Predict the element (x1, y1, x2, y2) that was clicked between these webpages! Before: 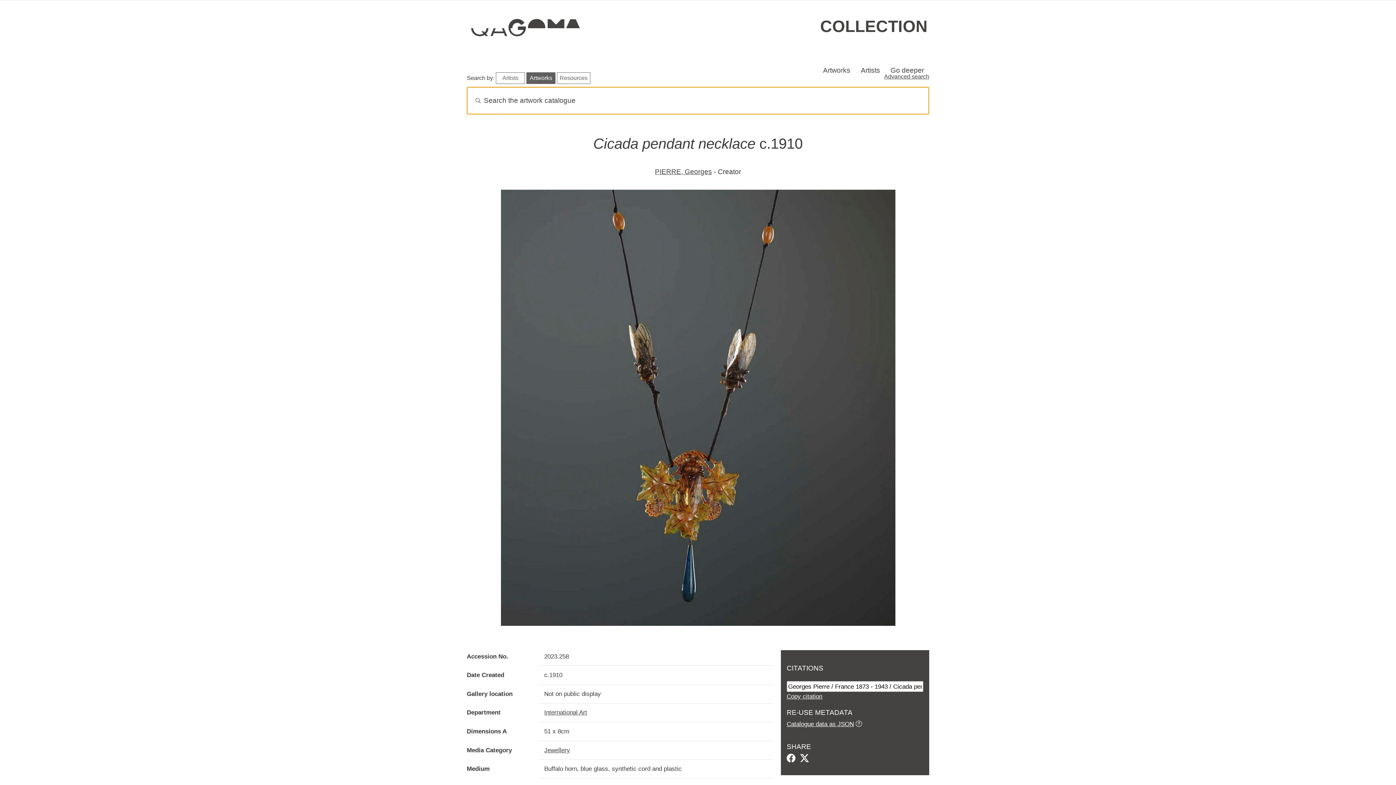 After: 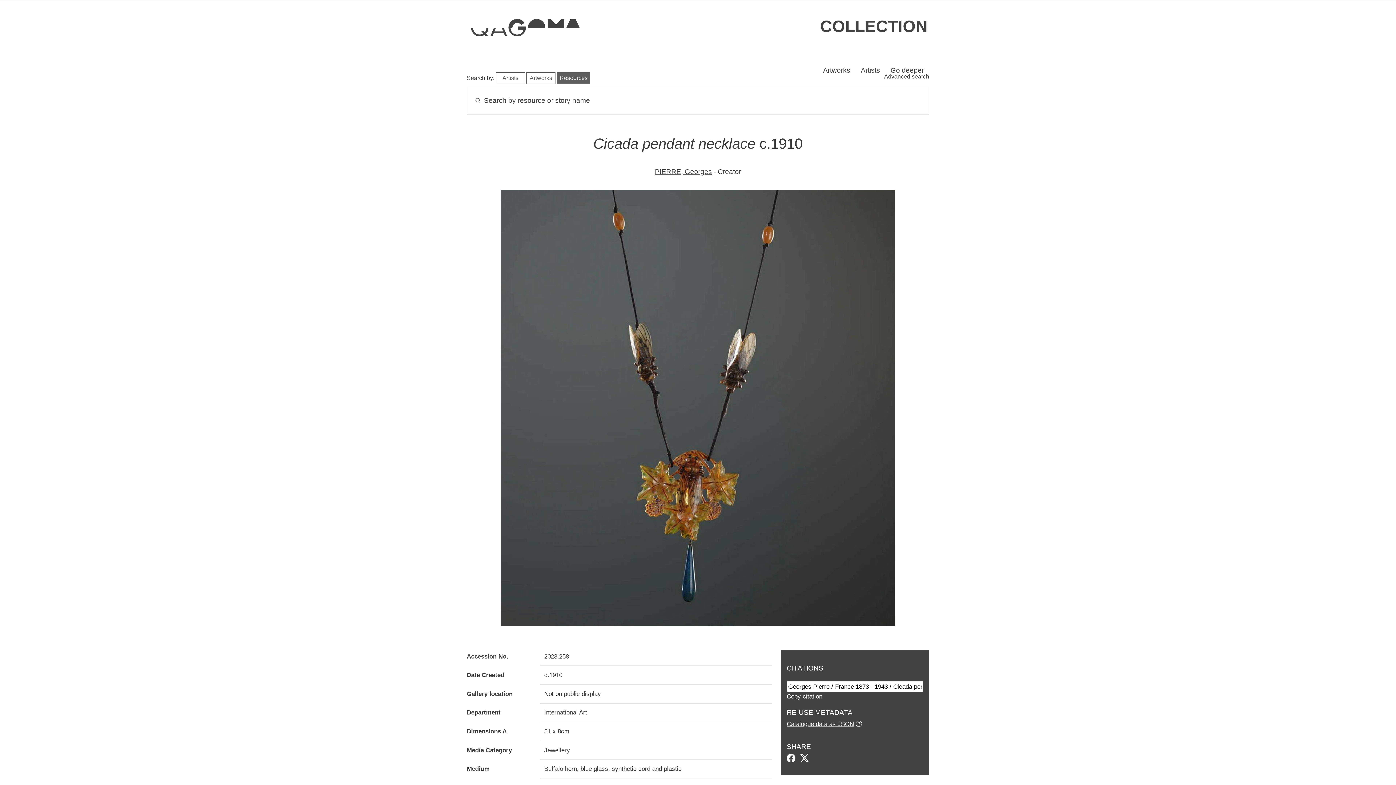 Action: bbox: (557, 72, 590, 84) label: Resources